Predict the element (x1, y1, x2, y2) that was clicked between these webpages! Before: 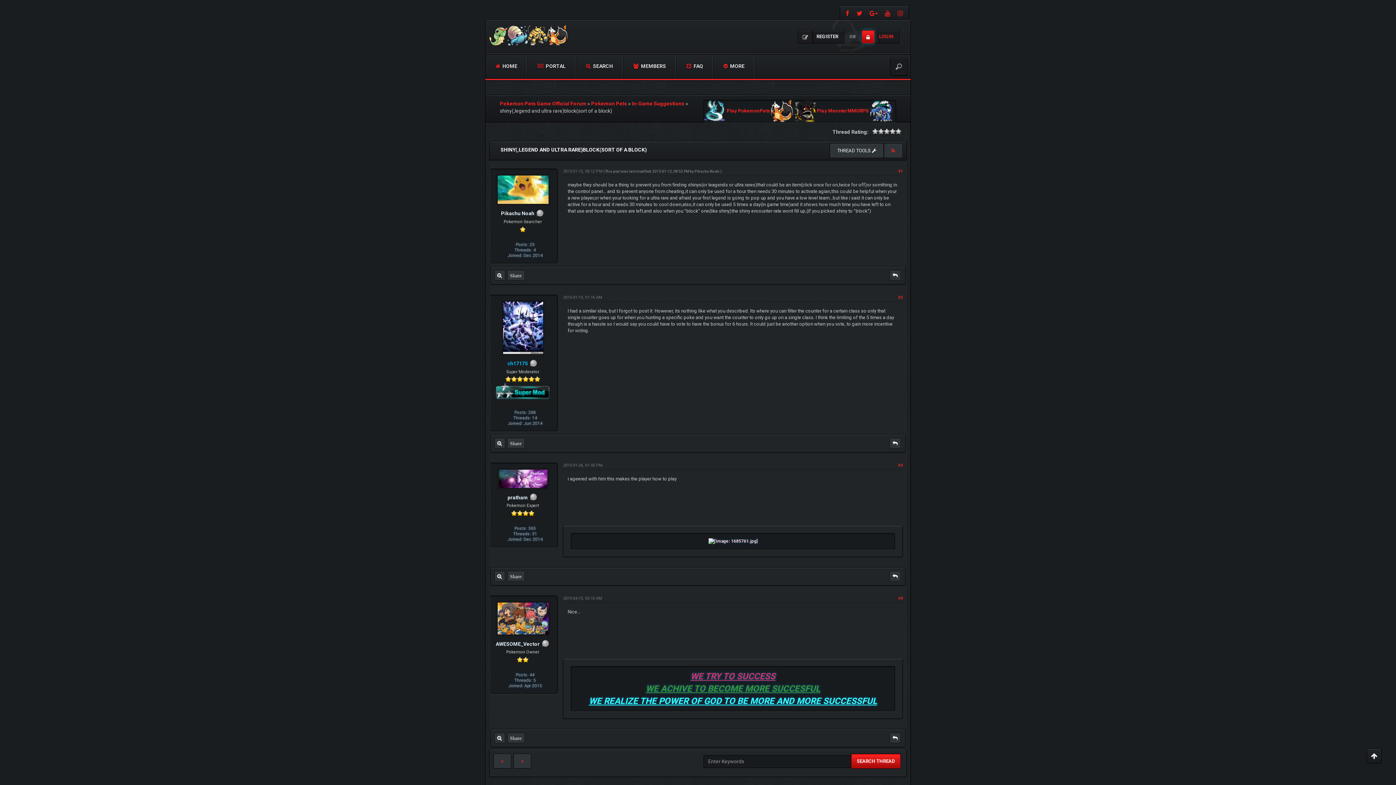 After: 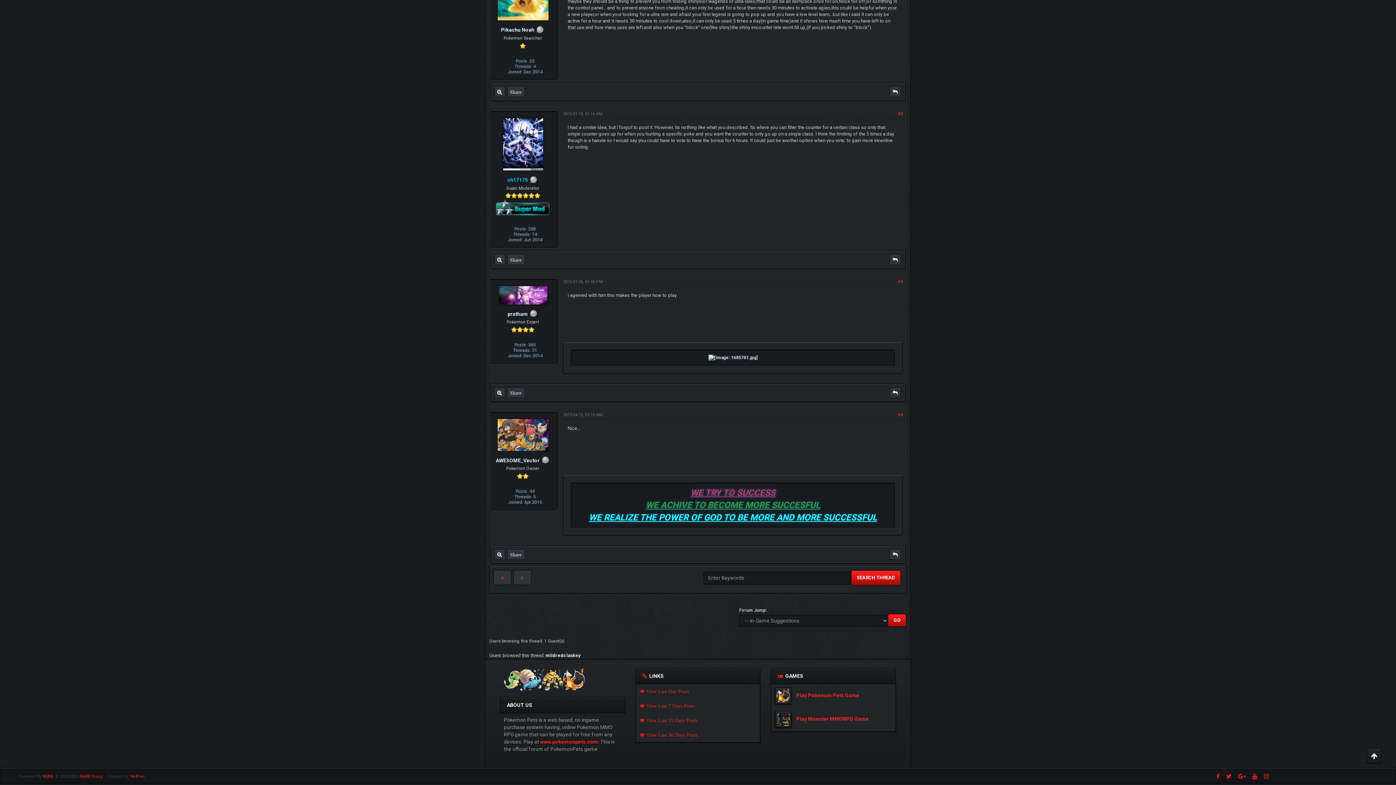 Action: bbox: (898, 463, 903, 467) label: #3